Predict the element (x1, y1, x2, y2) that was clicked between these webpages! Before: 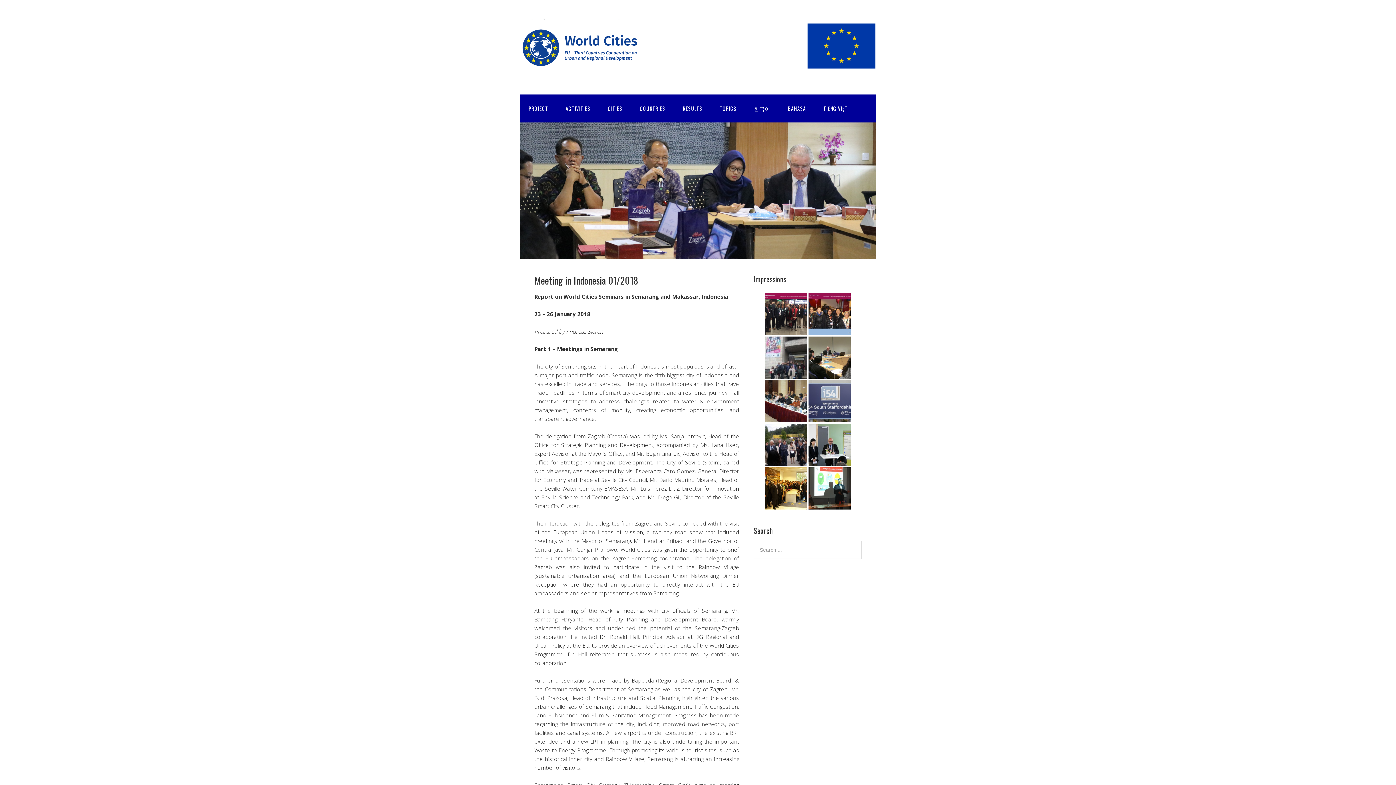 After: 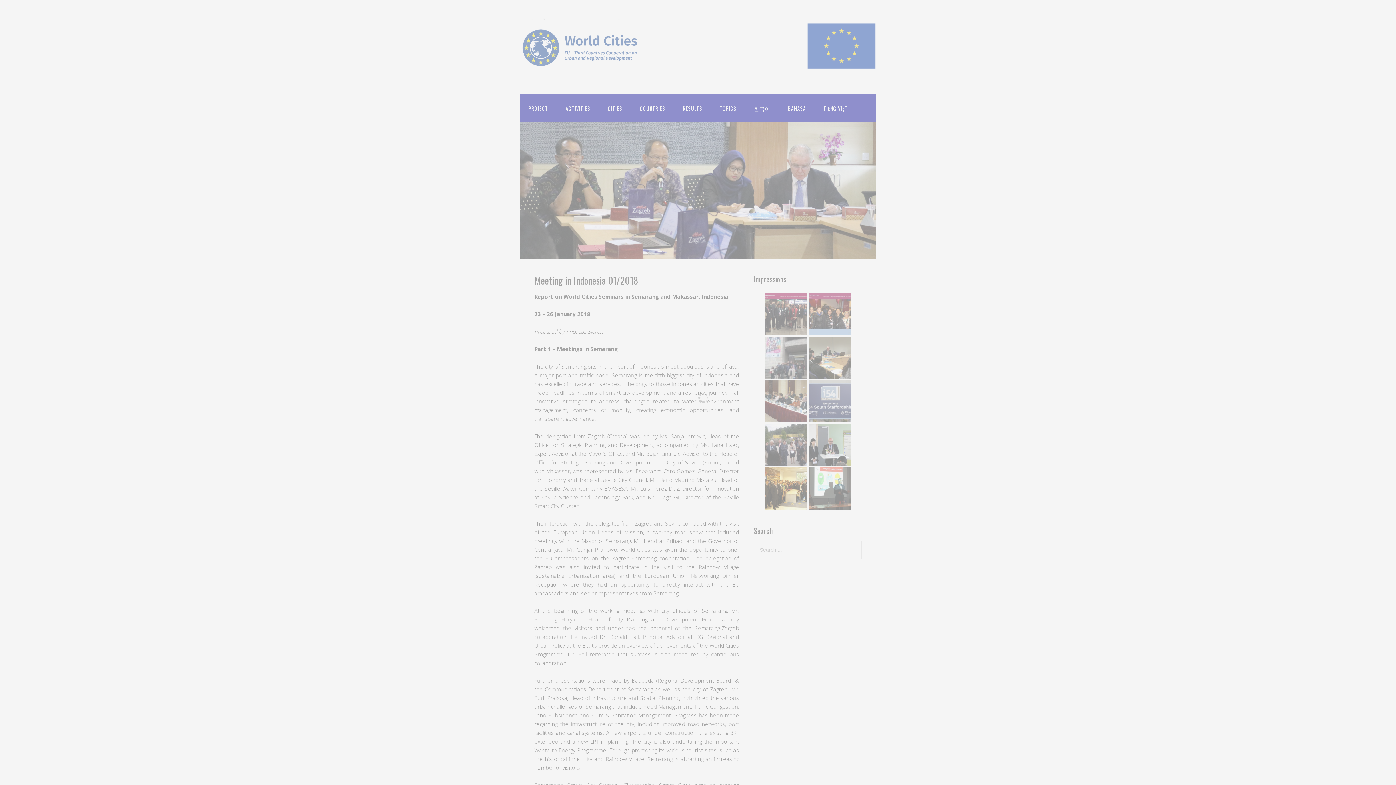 Action: bbox: (764, 424, 807, 466)